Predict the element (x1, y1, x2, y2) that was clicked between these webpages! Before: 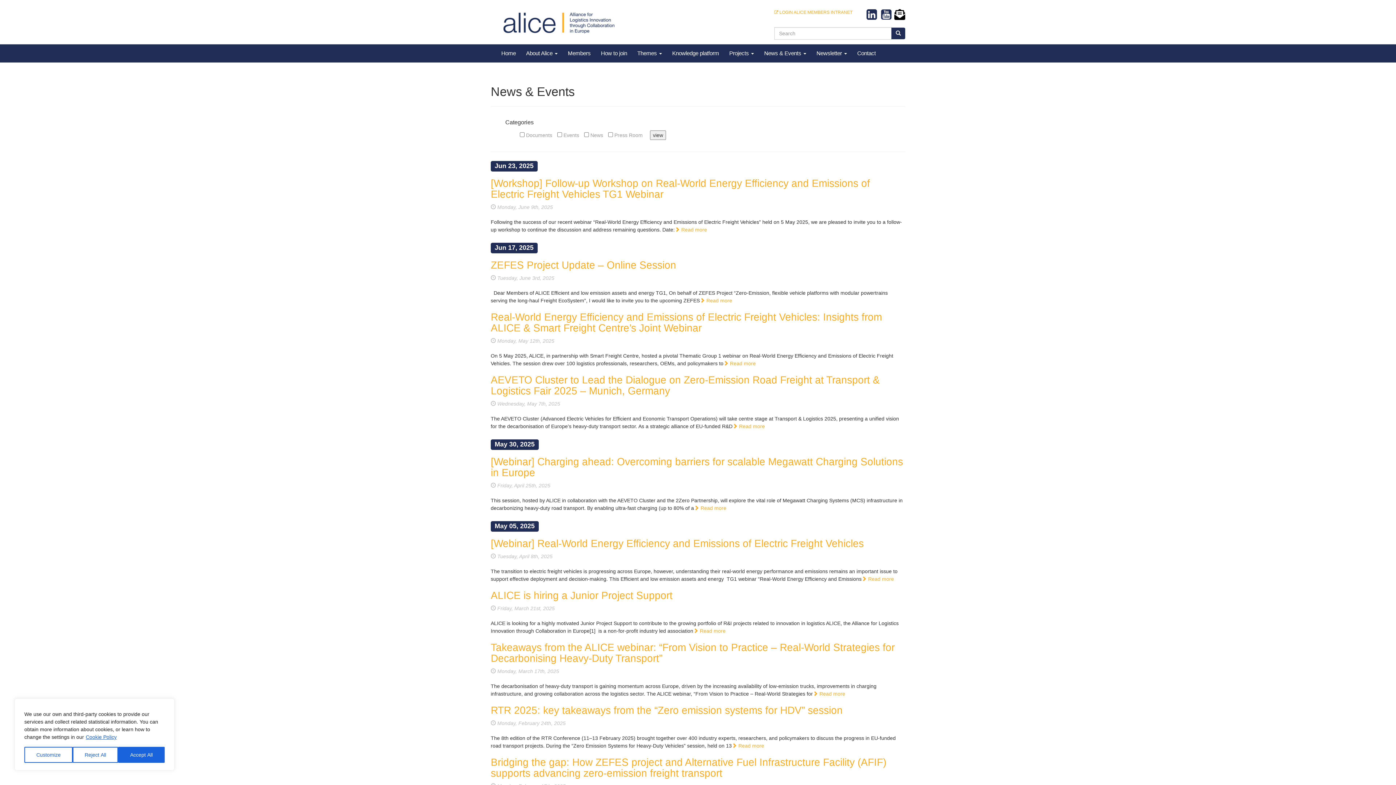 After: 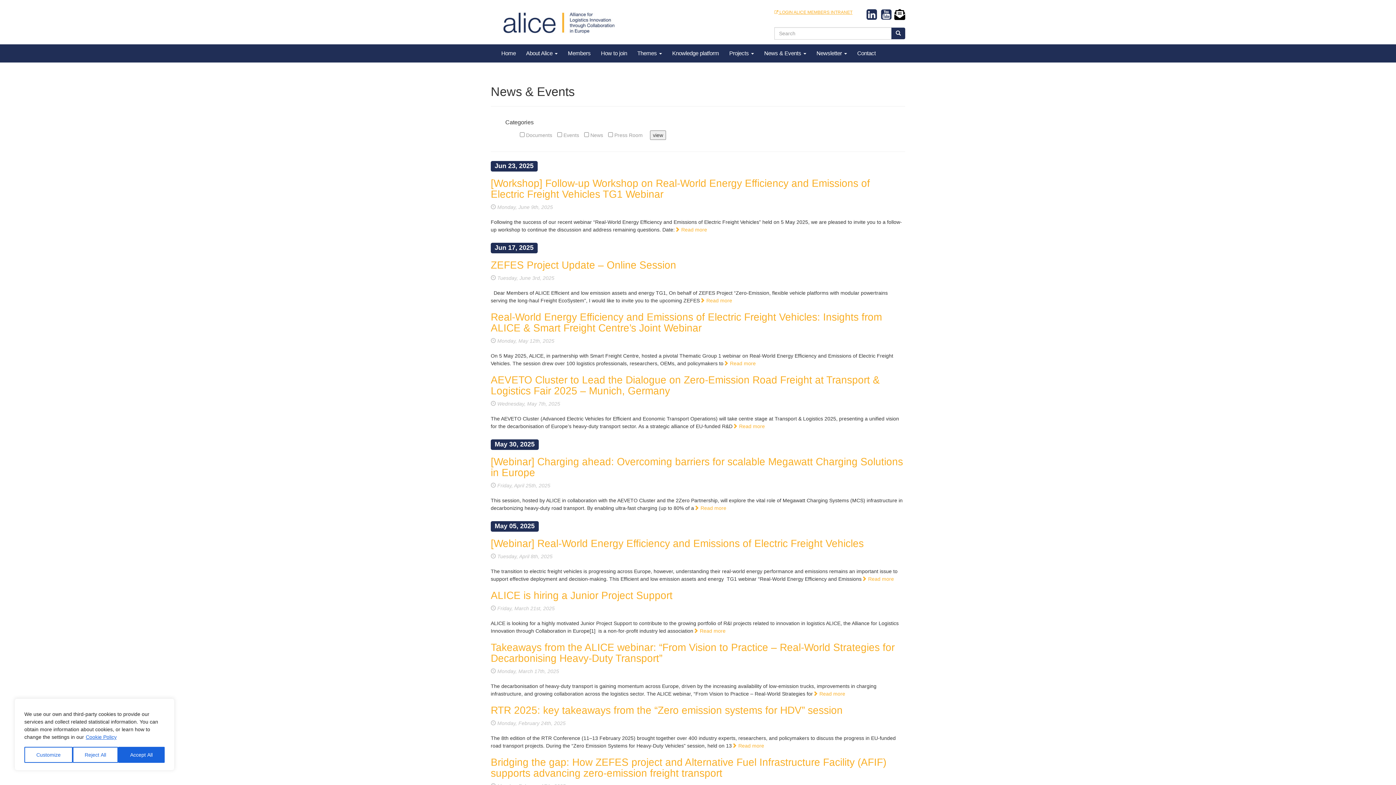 Action: label:  LOGIN ALICE MEMBERS INTRANET bbox: (774, 9, 852, 14)